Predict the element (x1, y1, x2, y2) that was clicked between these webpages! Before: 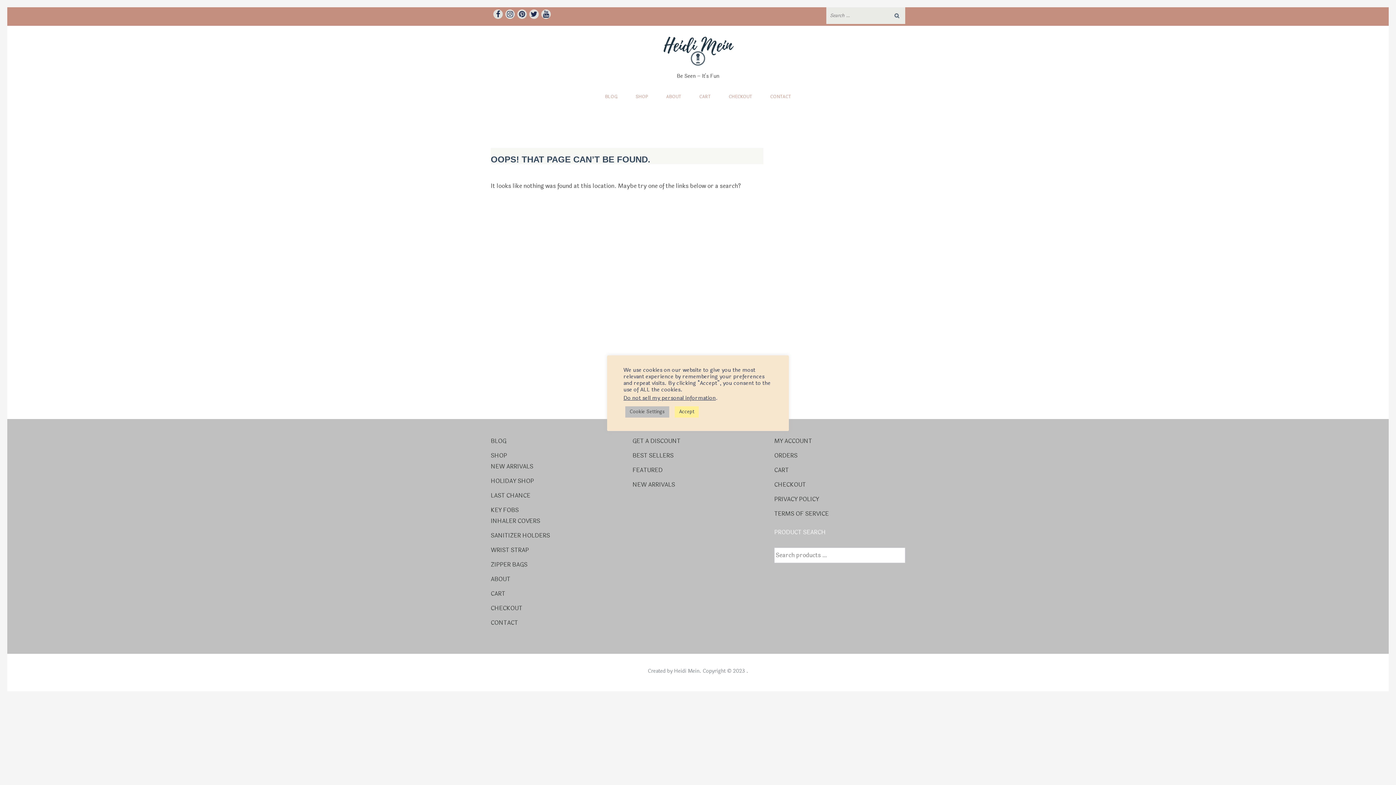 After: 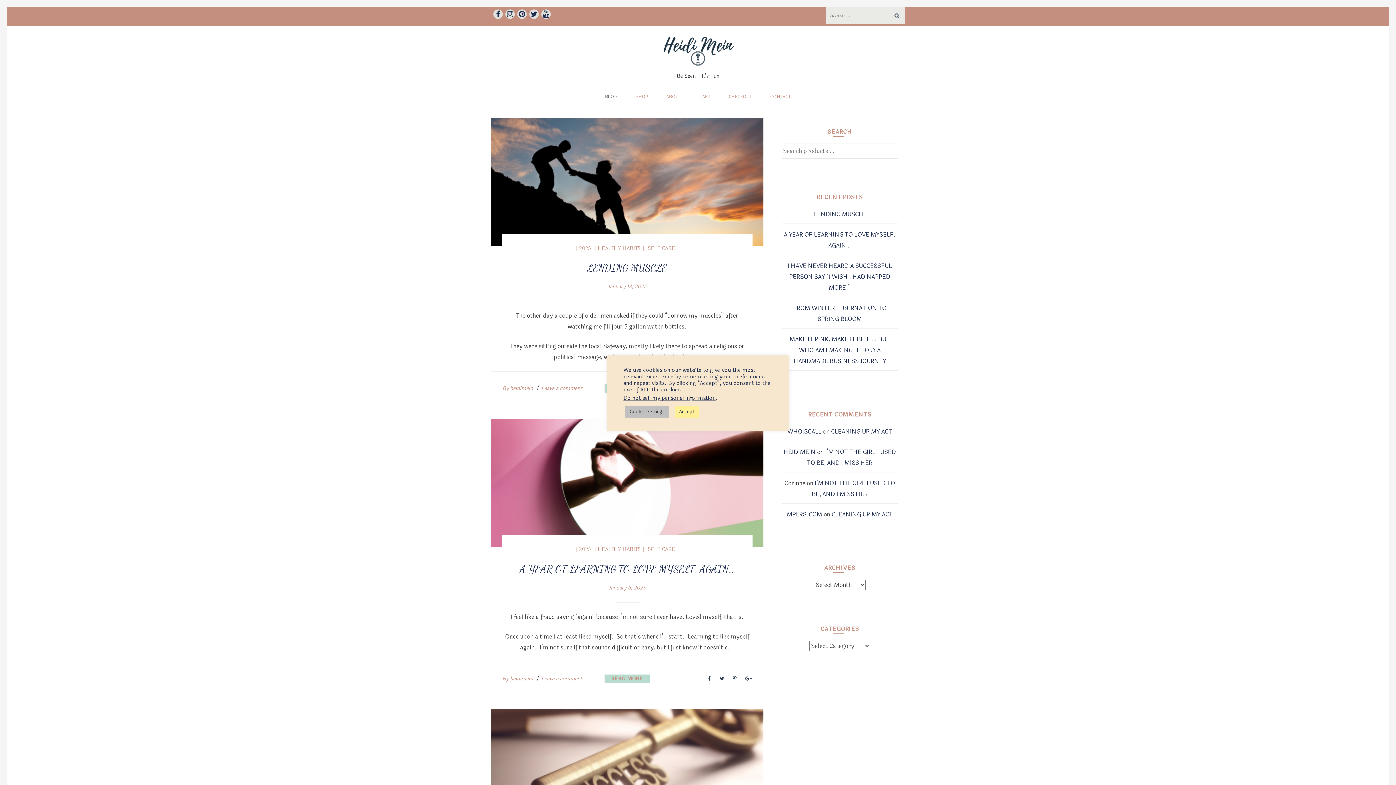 Action: bbox: (490, 436, 506, 445) label: BLOG